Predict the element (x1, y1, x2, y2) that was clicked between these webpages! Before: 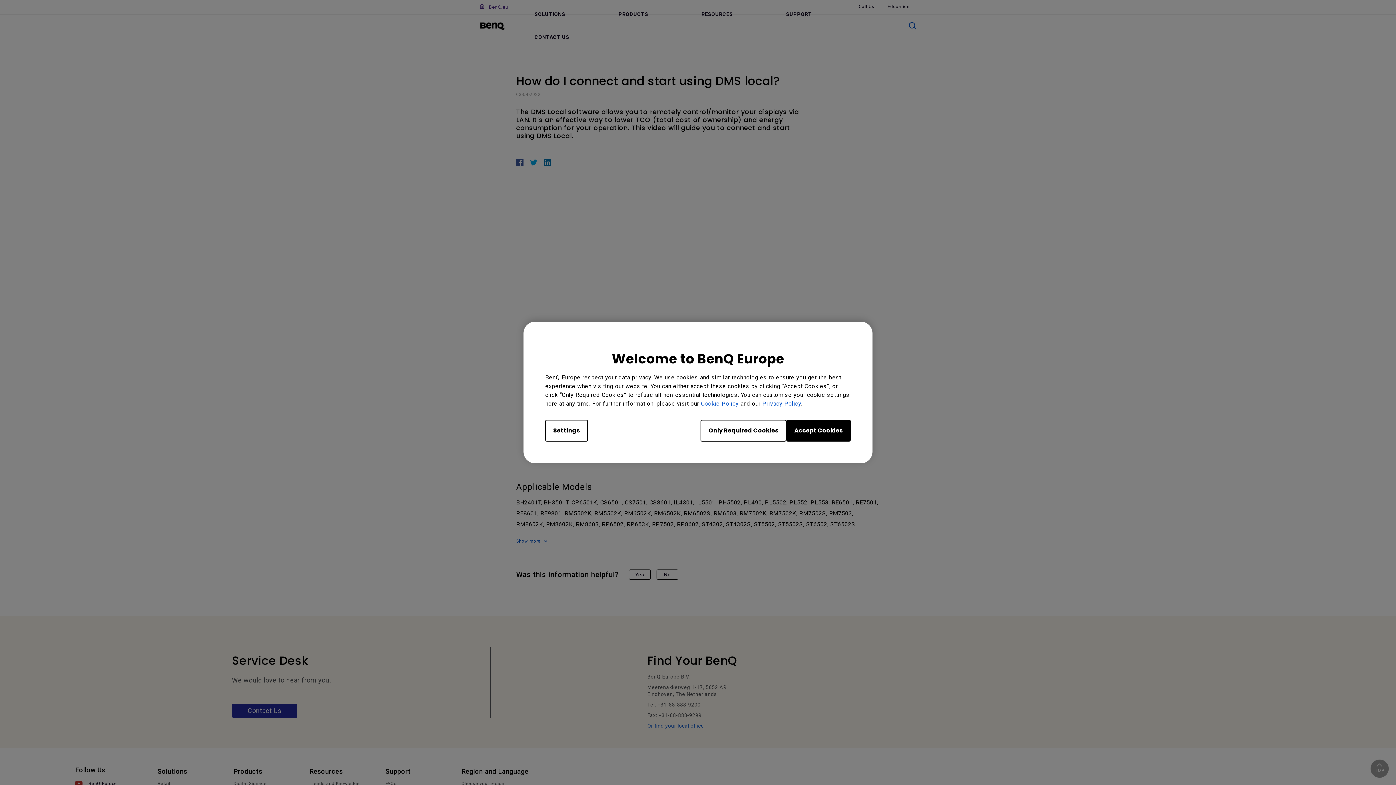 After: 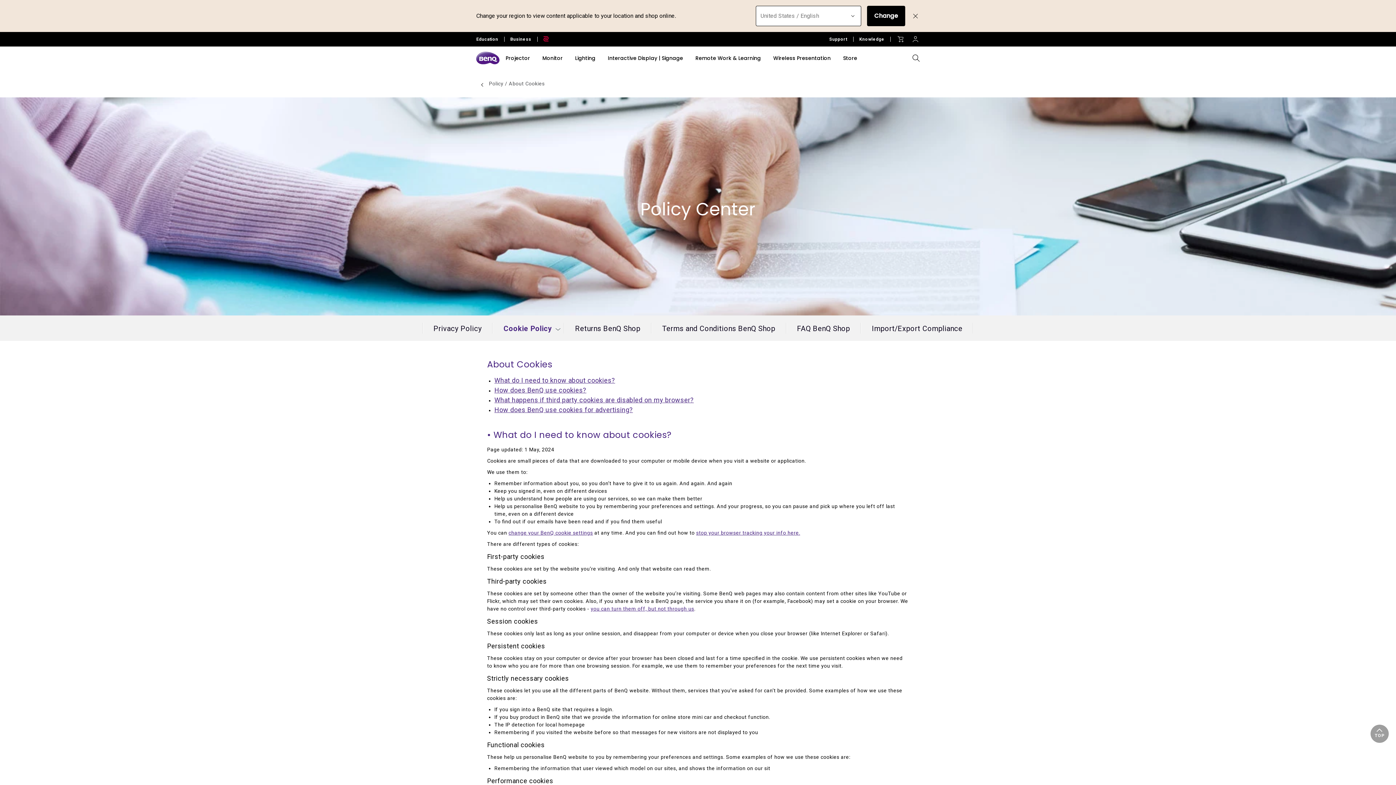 Action: label: Cookie Policy bbox: (701, 400, 738, 407)